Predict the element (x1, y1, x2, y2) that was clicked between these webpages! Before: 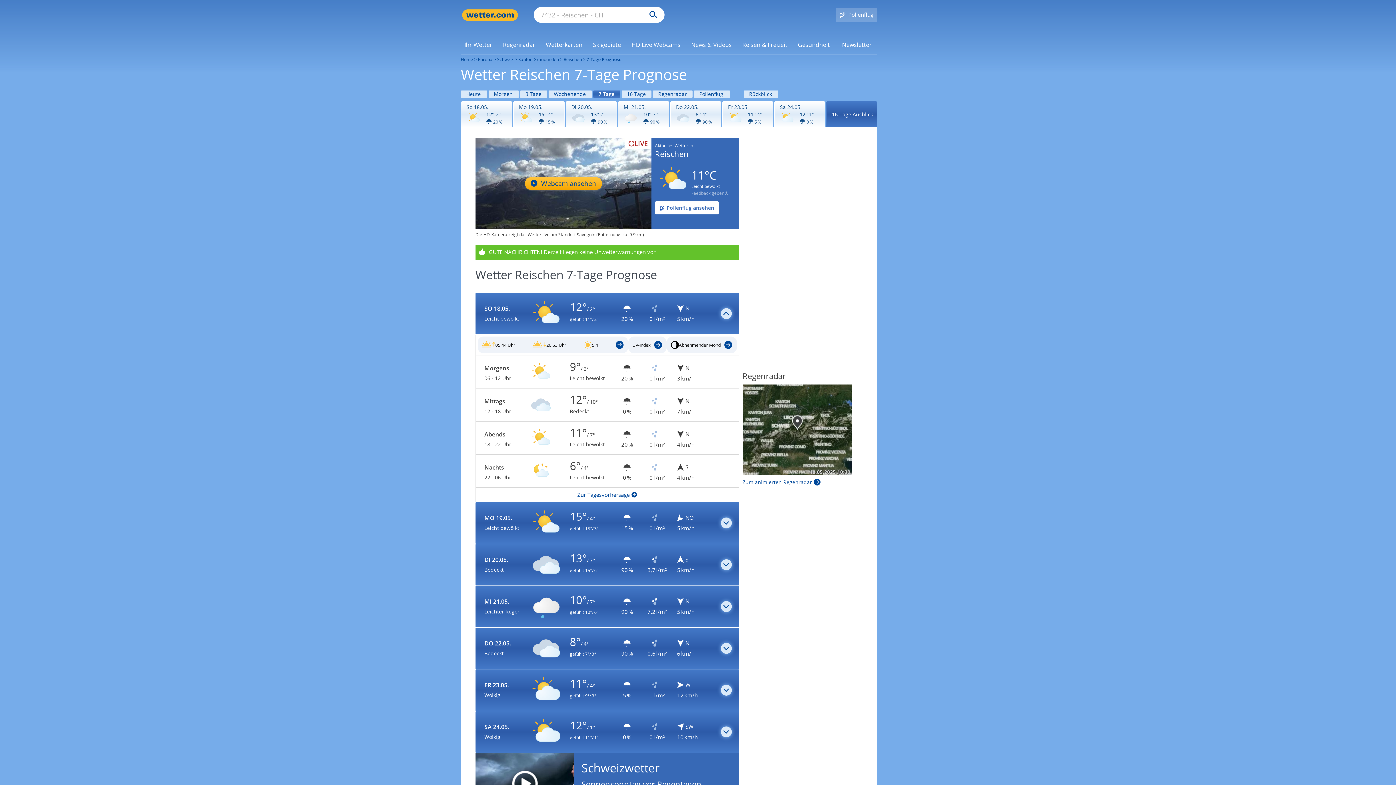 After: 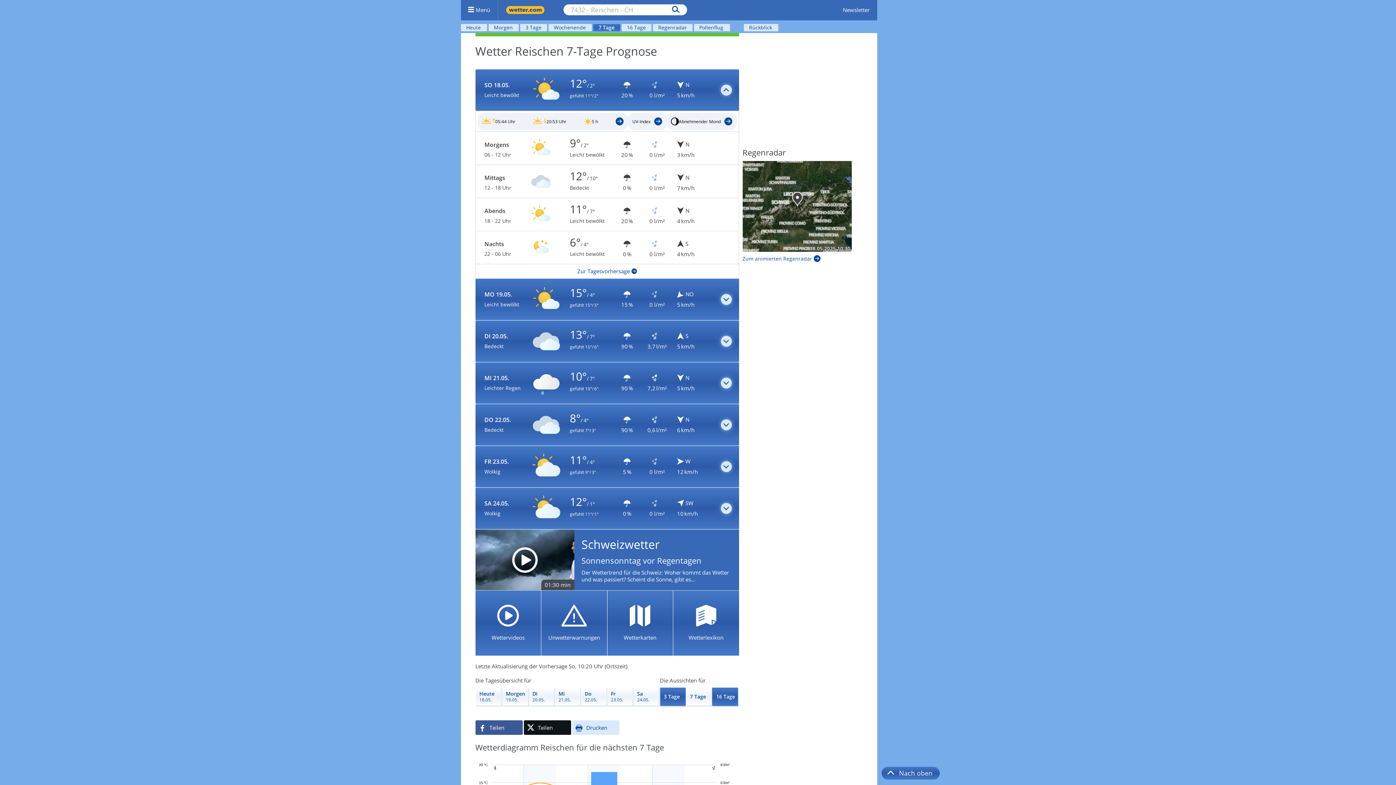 Action: label: Wettervorhersage für den 19.05. bbox: (513, 101, 564, 127)